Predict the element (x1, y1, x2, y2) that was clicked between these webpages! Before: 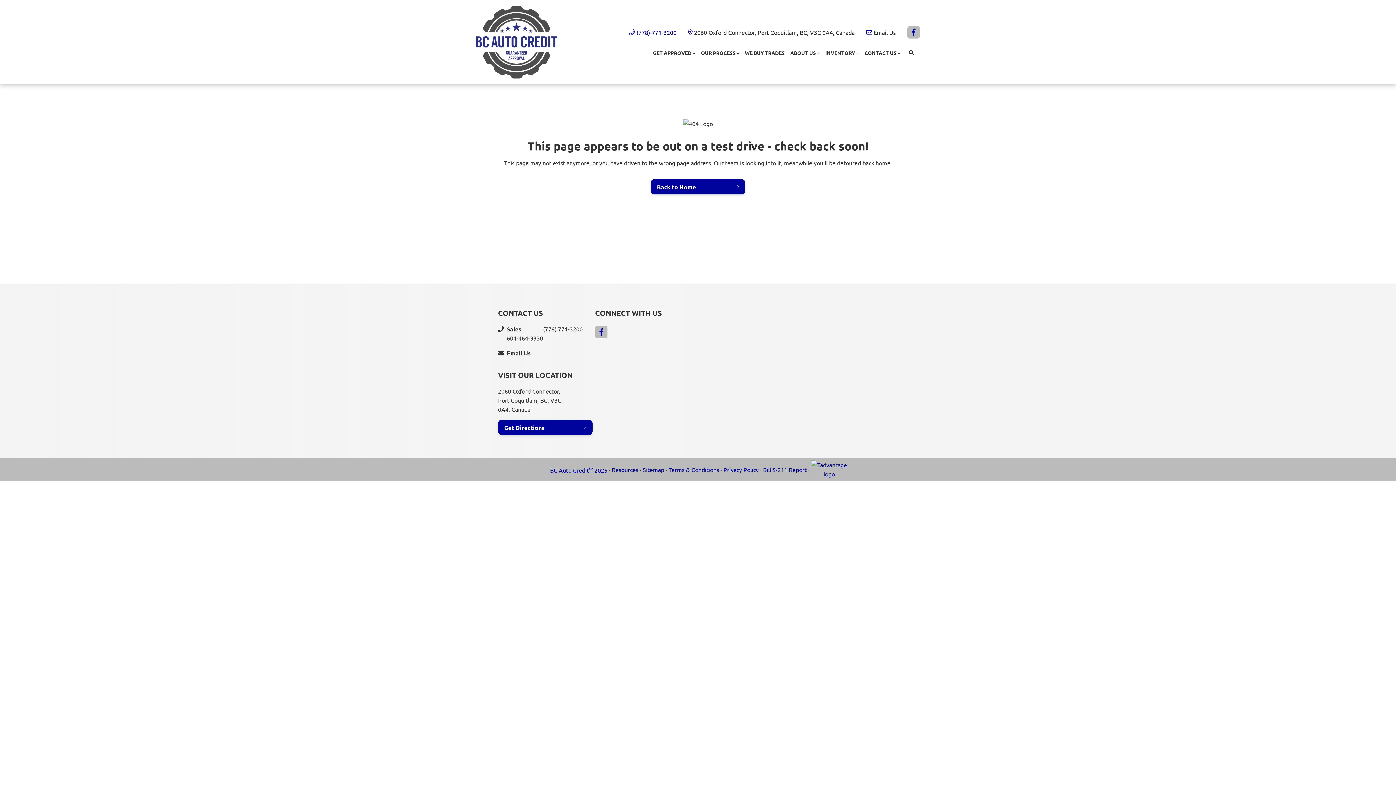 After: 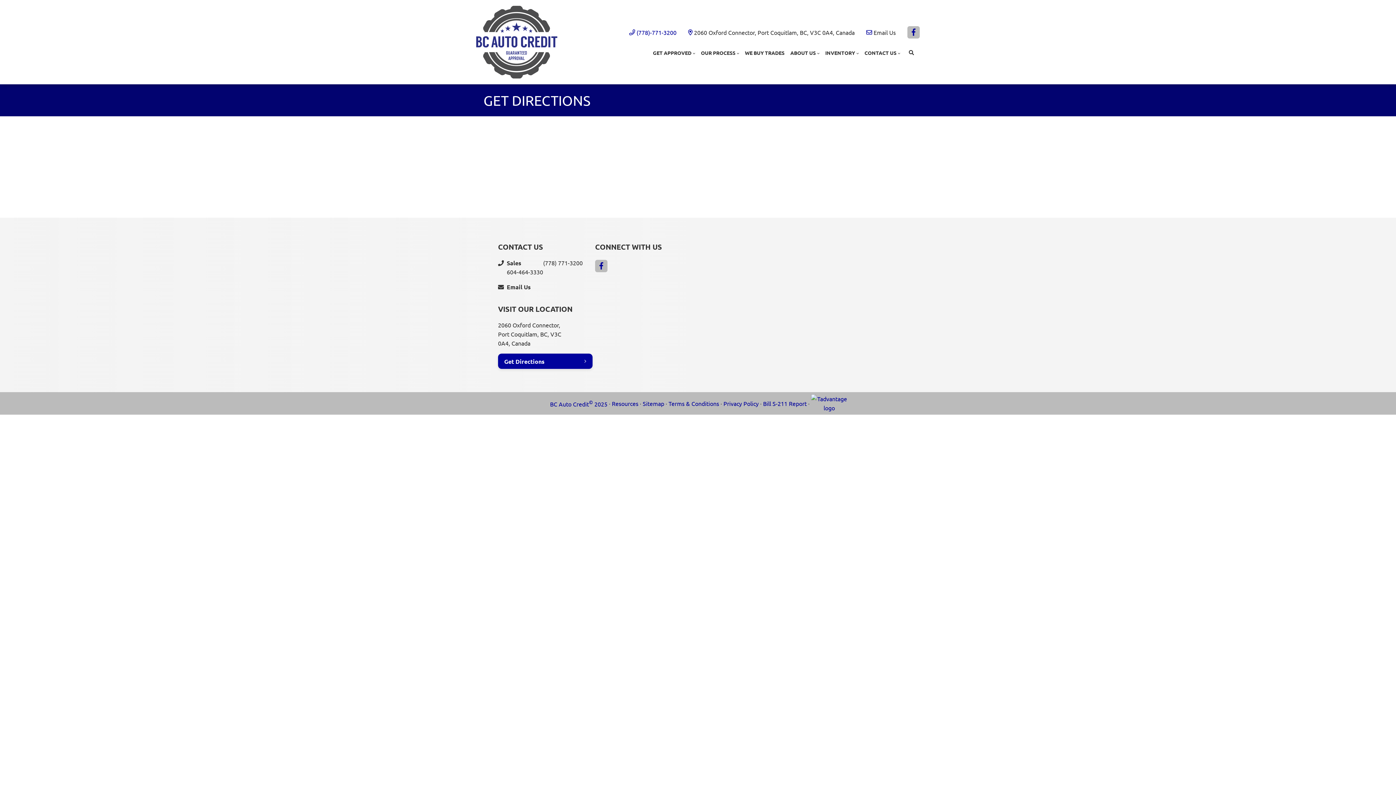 Action: label: 2060 Oxford Connector, Port Coquitlam, BC, V3C 0A4, Canada bbox: (688, 24, 854, 40)